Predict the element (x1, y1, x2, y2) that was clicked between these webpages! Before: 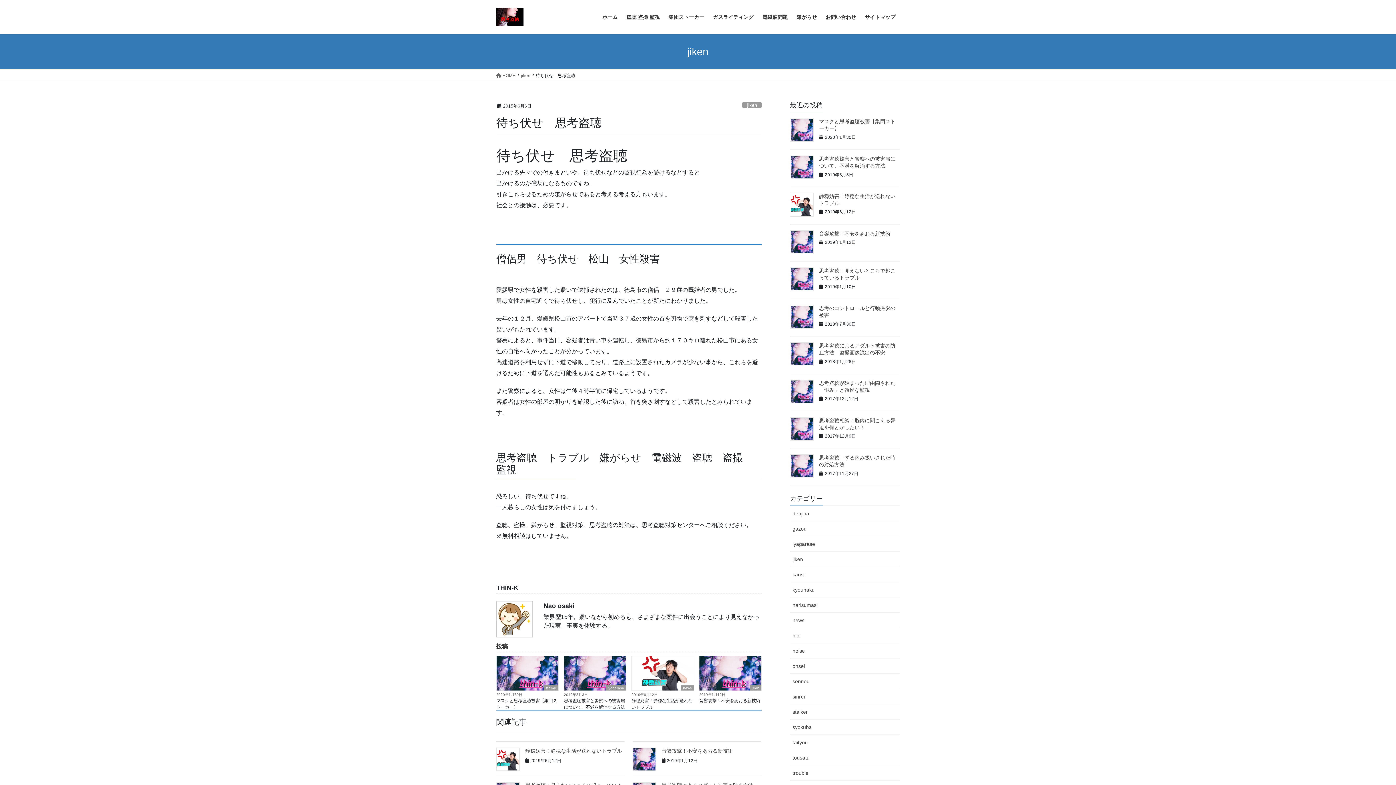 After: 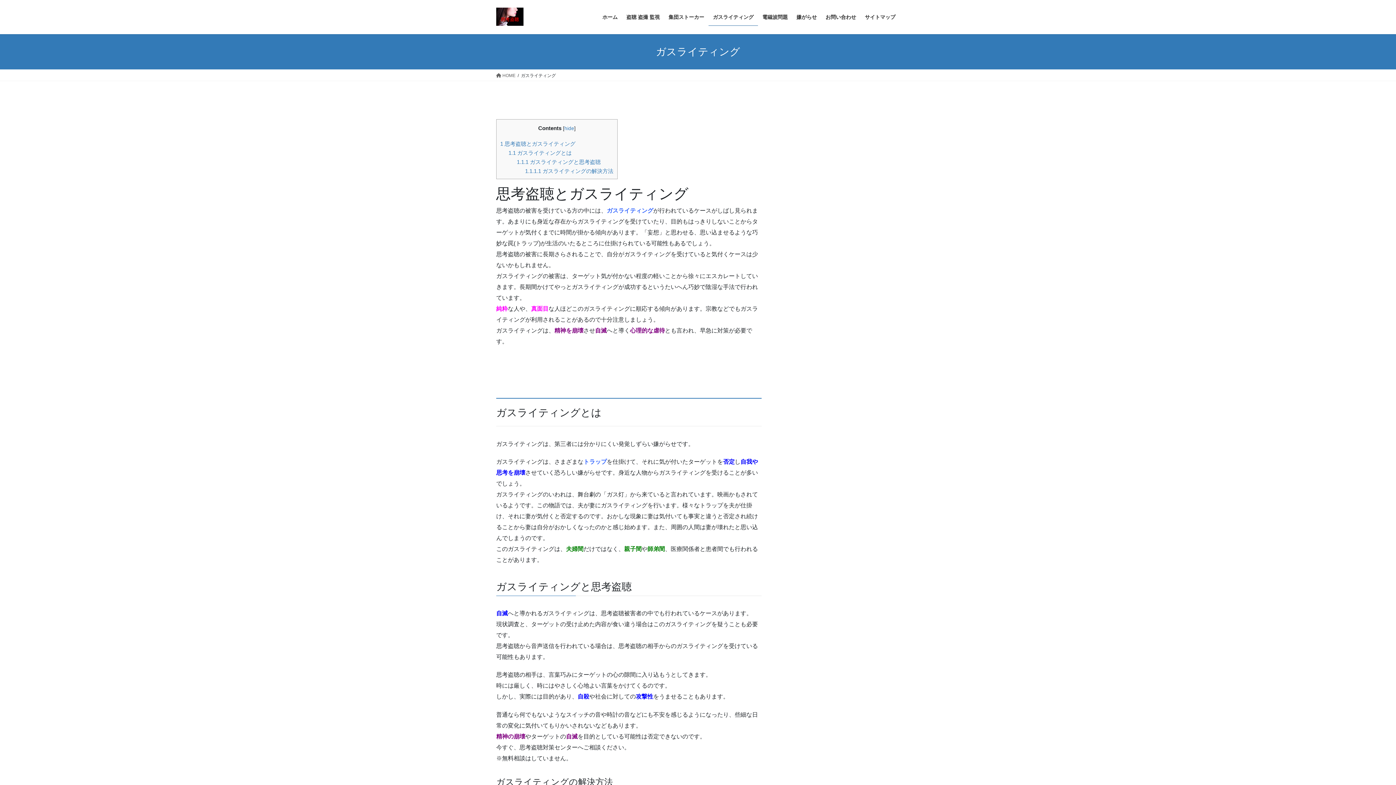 Action: bbox: (708, 8, 758, 25) label: ガスライティング